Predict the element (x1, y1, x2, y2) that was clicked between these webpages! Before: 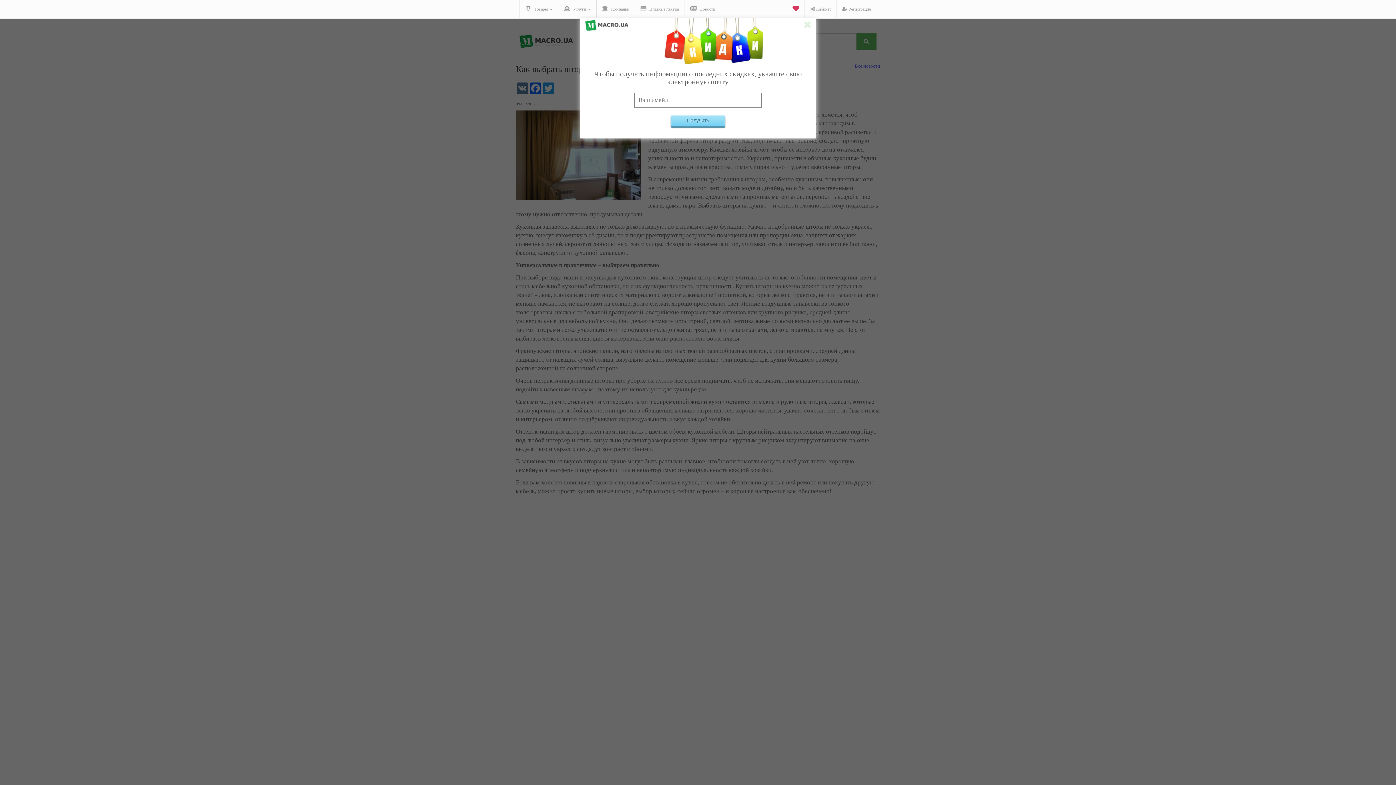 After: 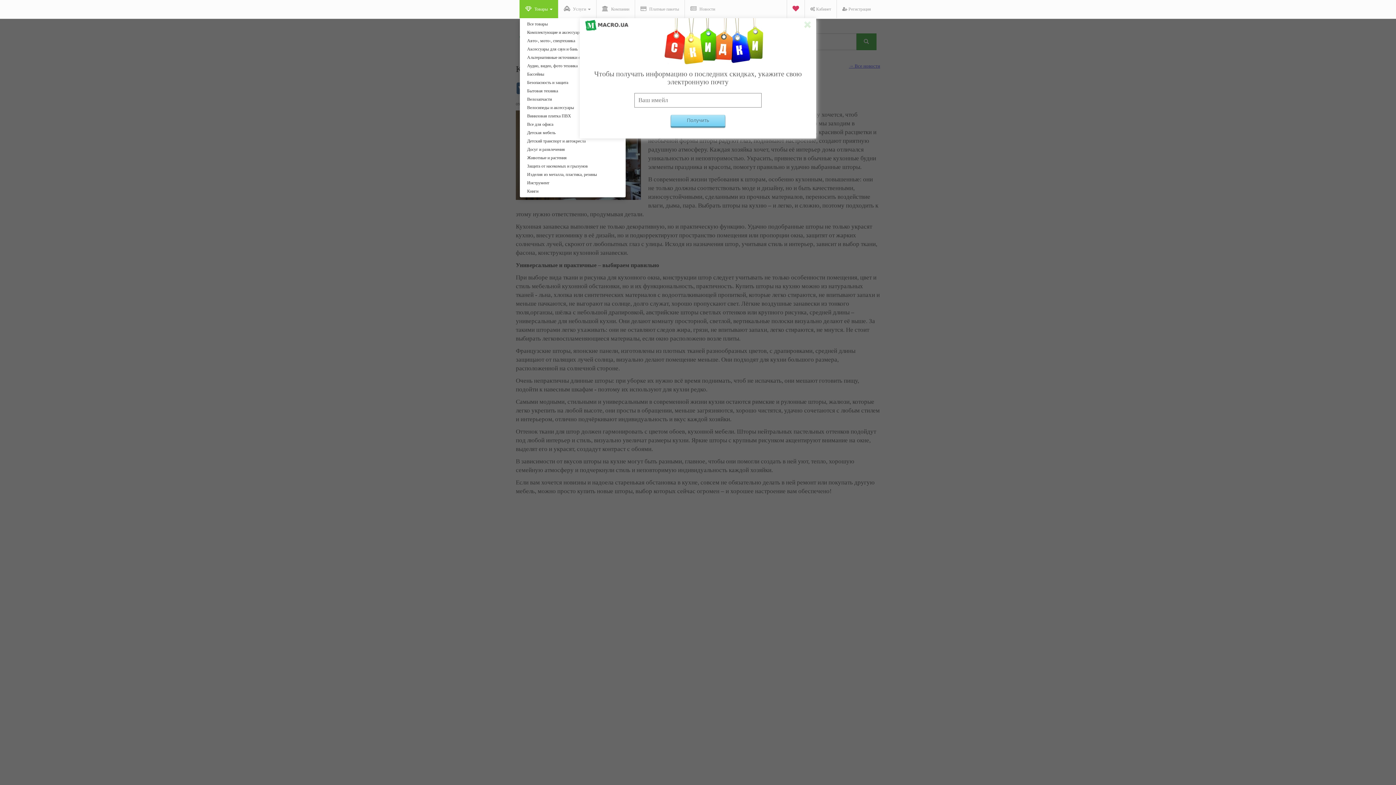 Action: label:  Товары  bbox: (519, 0, 558, 18)